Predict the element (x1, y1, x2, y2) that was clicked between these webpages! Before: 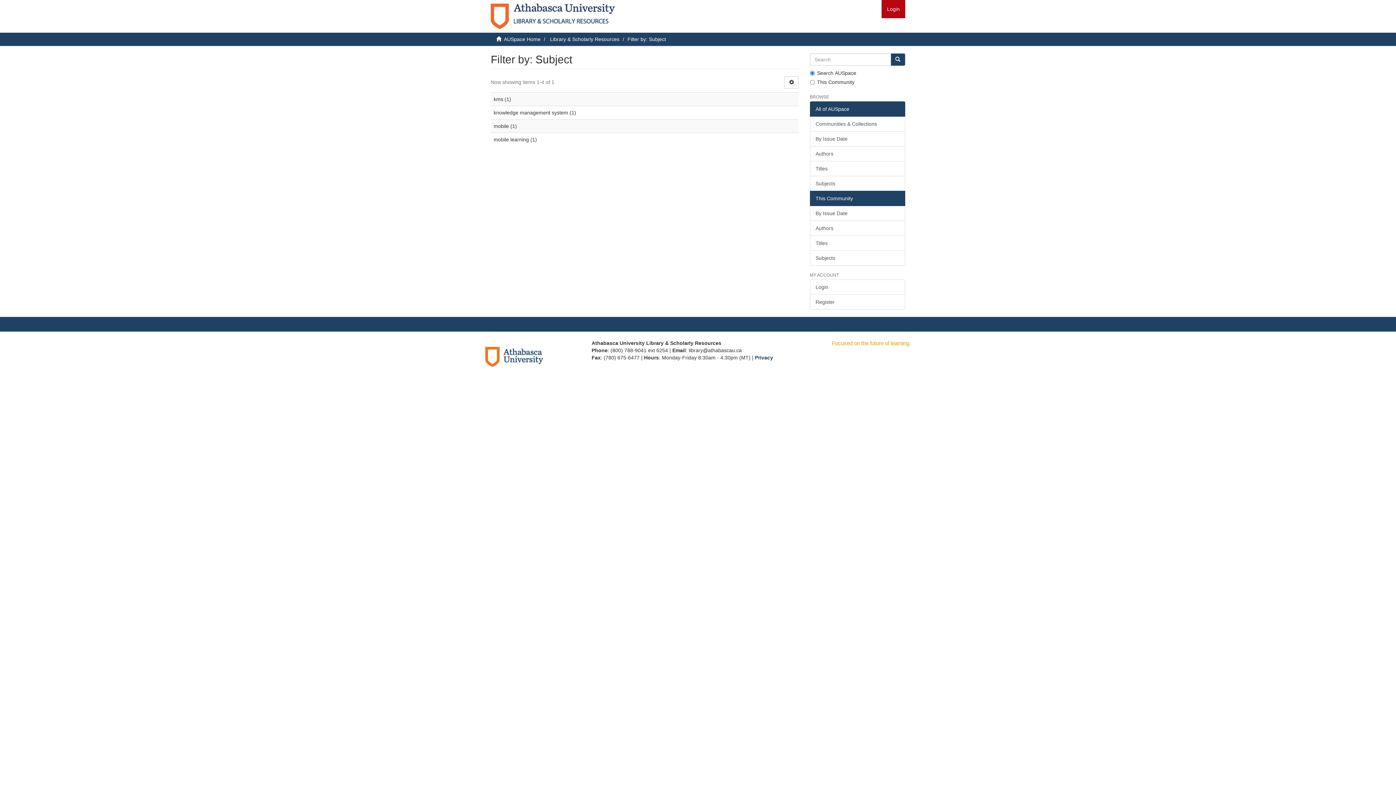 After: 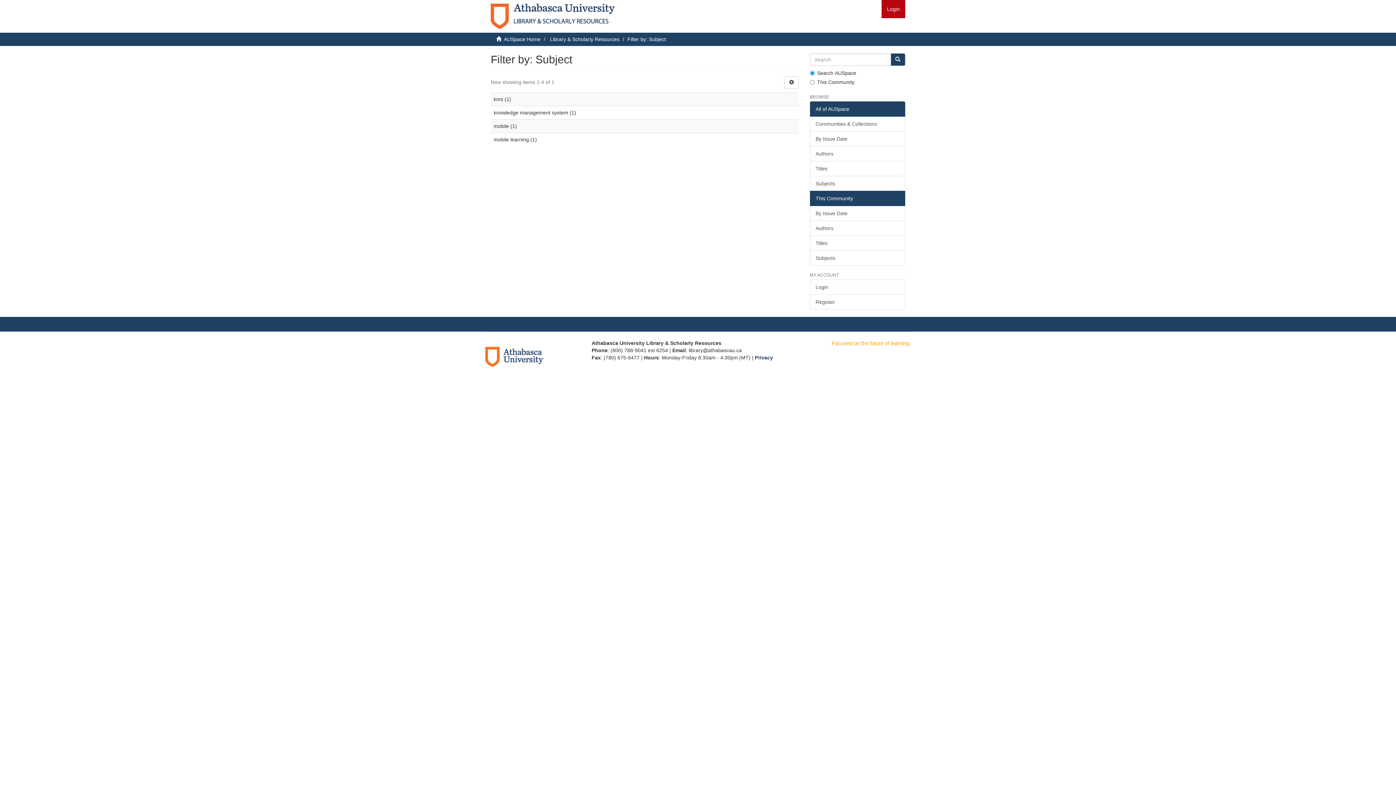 Action: bbox: (485, 353, 543, 359)